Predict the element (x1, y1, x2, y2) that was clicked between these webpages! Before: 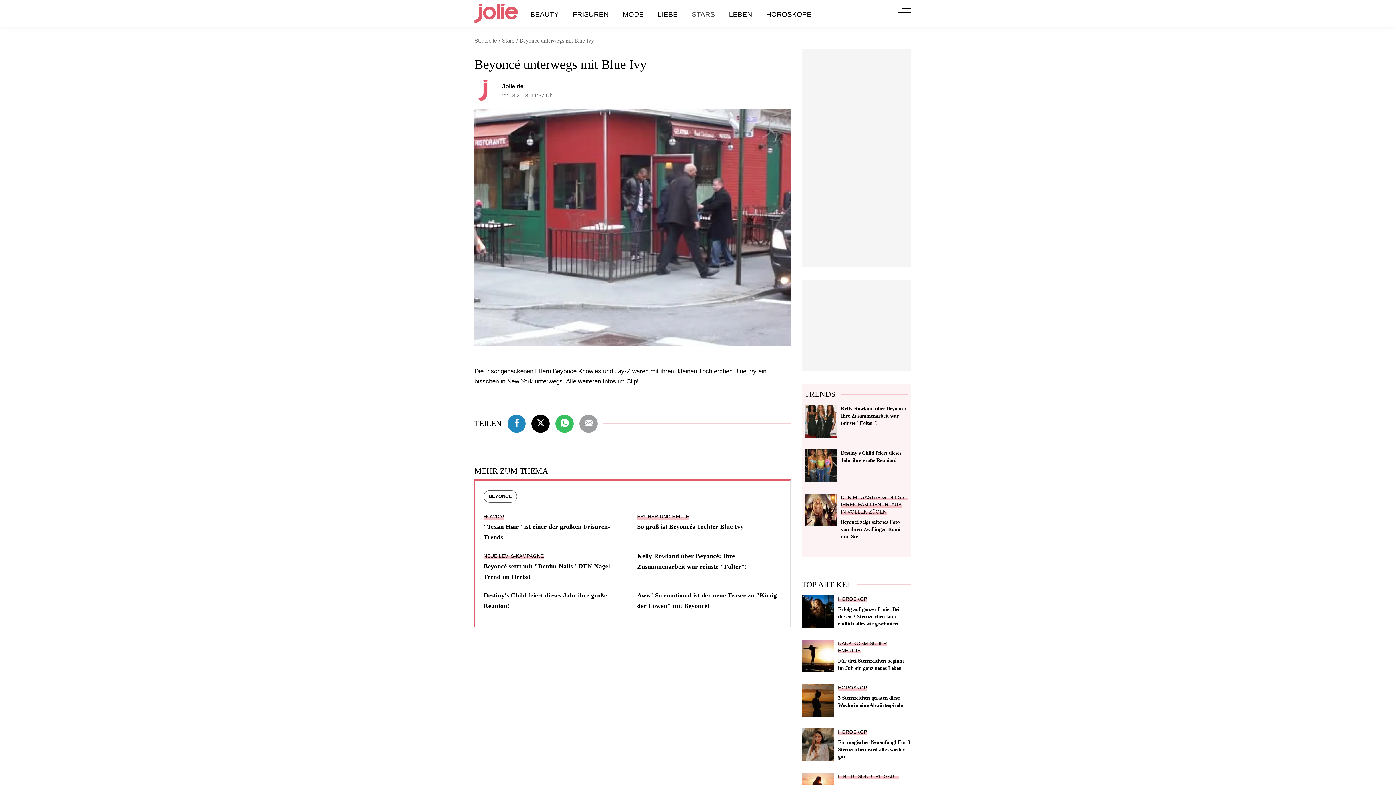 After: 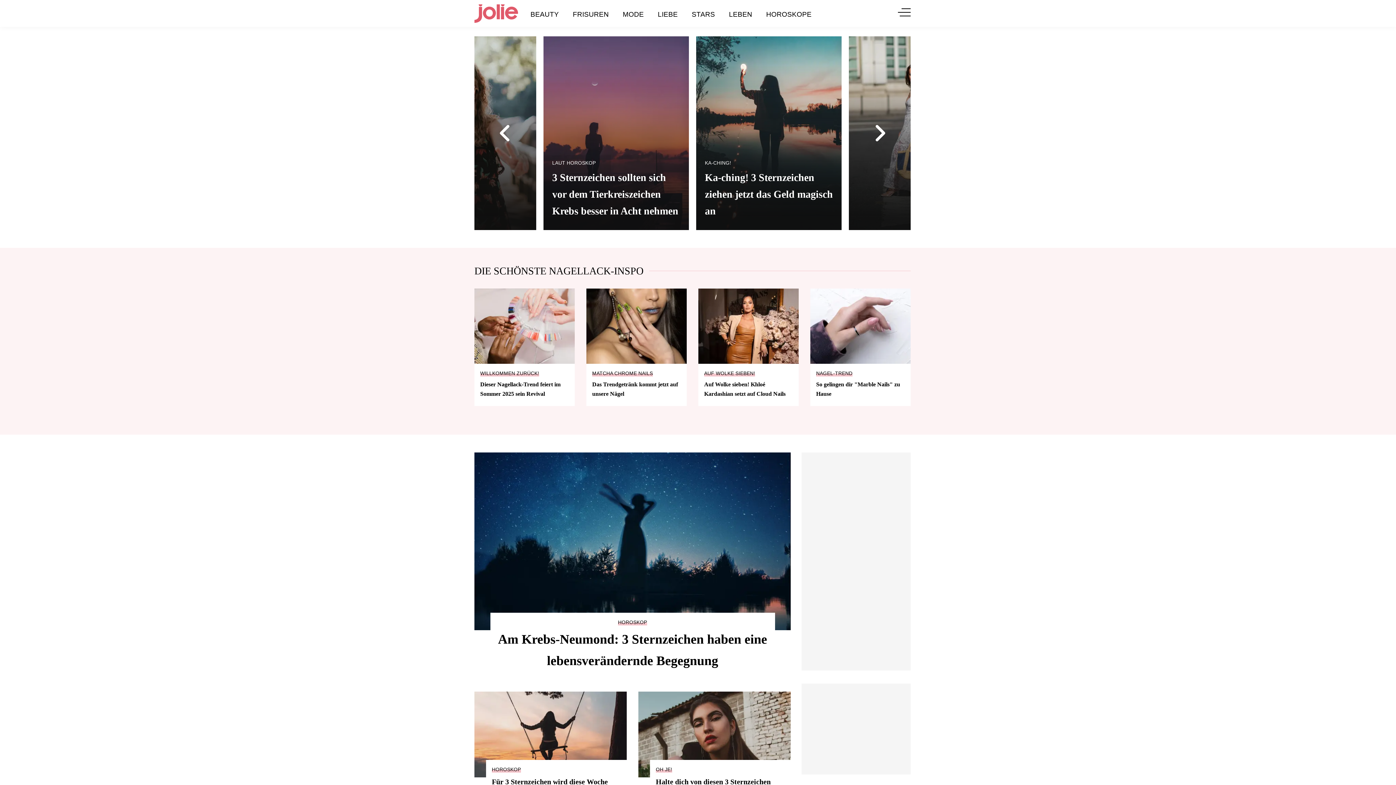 Action: bbox: (474, 3, 518, 23) label: jolie.de - Das Online-Magazin für trend- und selbstbewusste Frauen, die wissen, was sie wollen.